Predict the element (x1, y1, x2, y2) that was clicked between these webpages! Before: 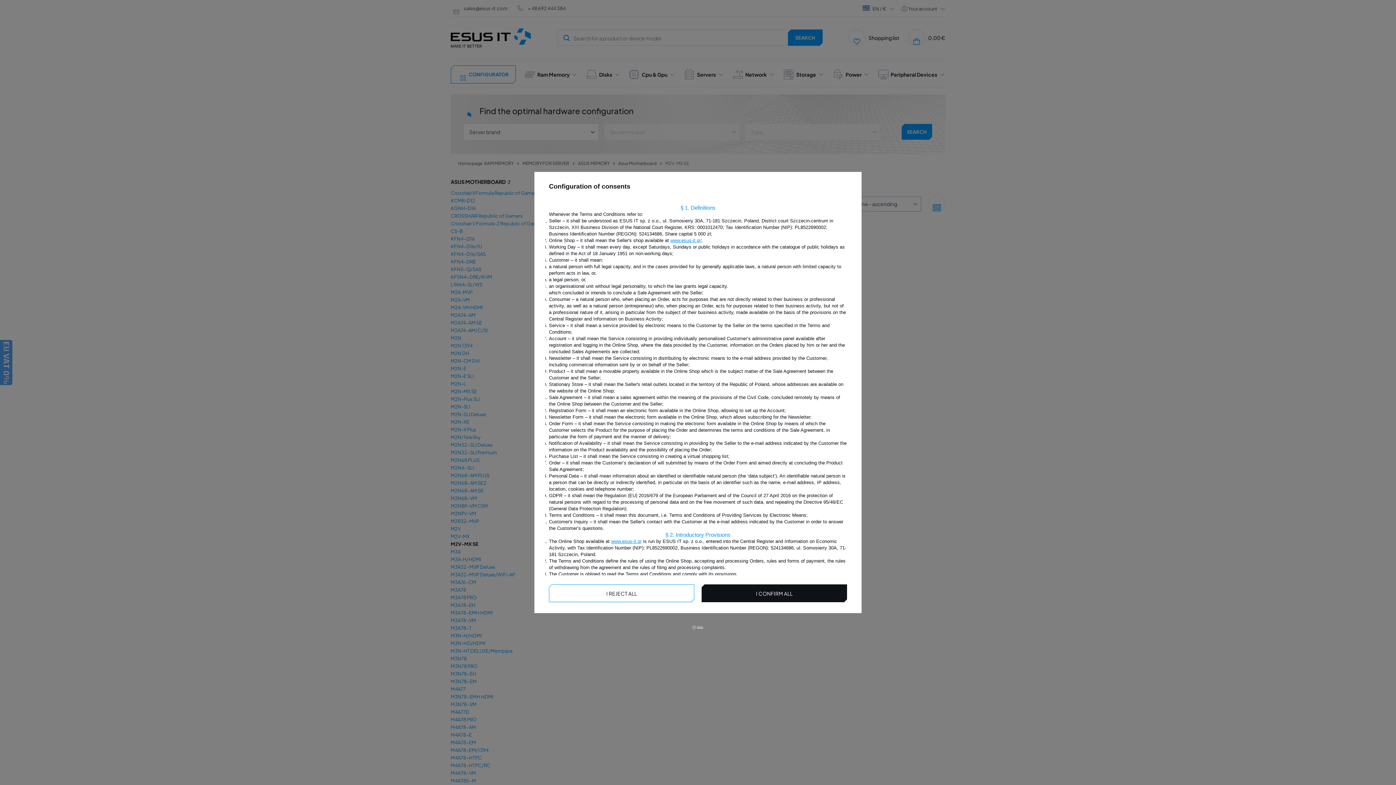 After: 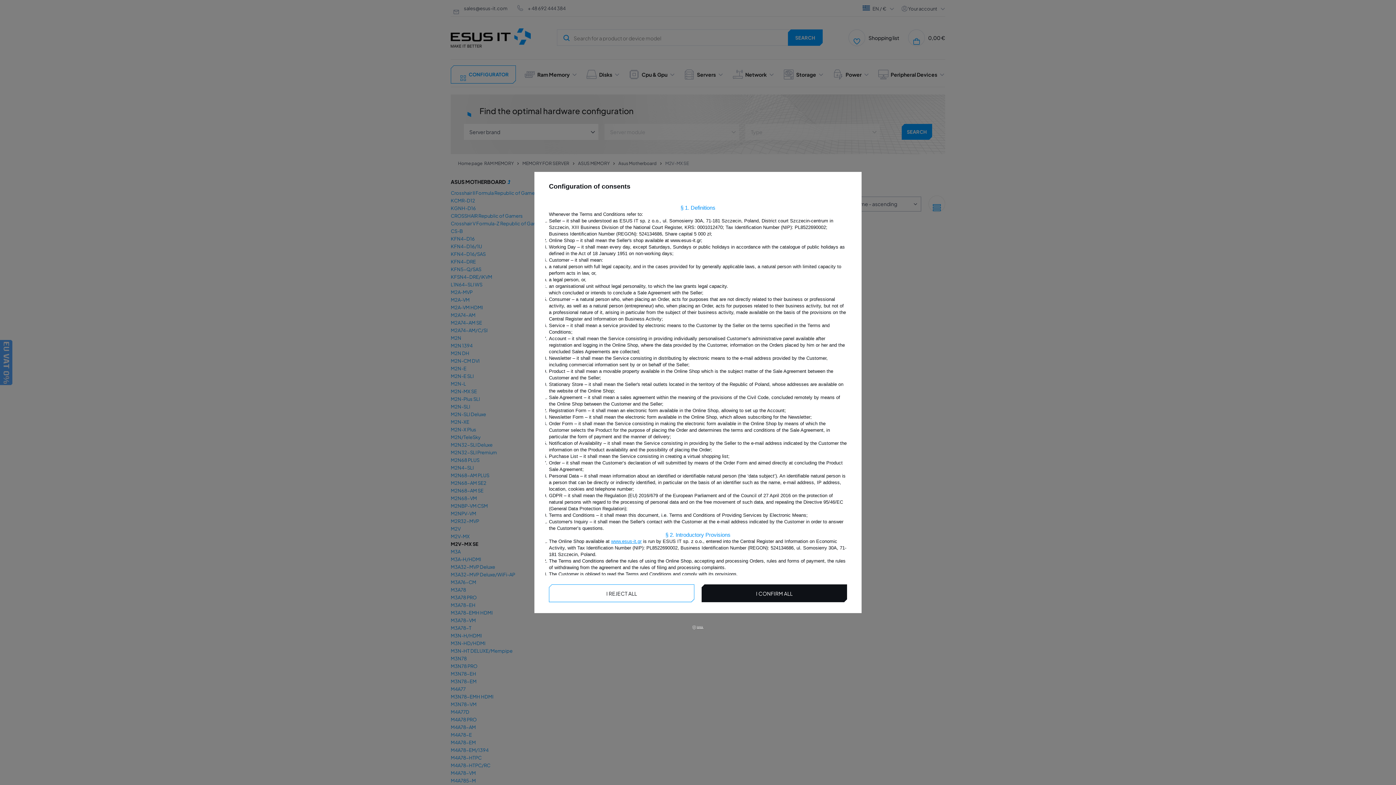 Action: label: www.esus-it.gr bbox: (670, 237, 701, 243)